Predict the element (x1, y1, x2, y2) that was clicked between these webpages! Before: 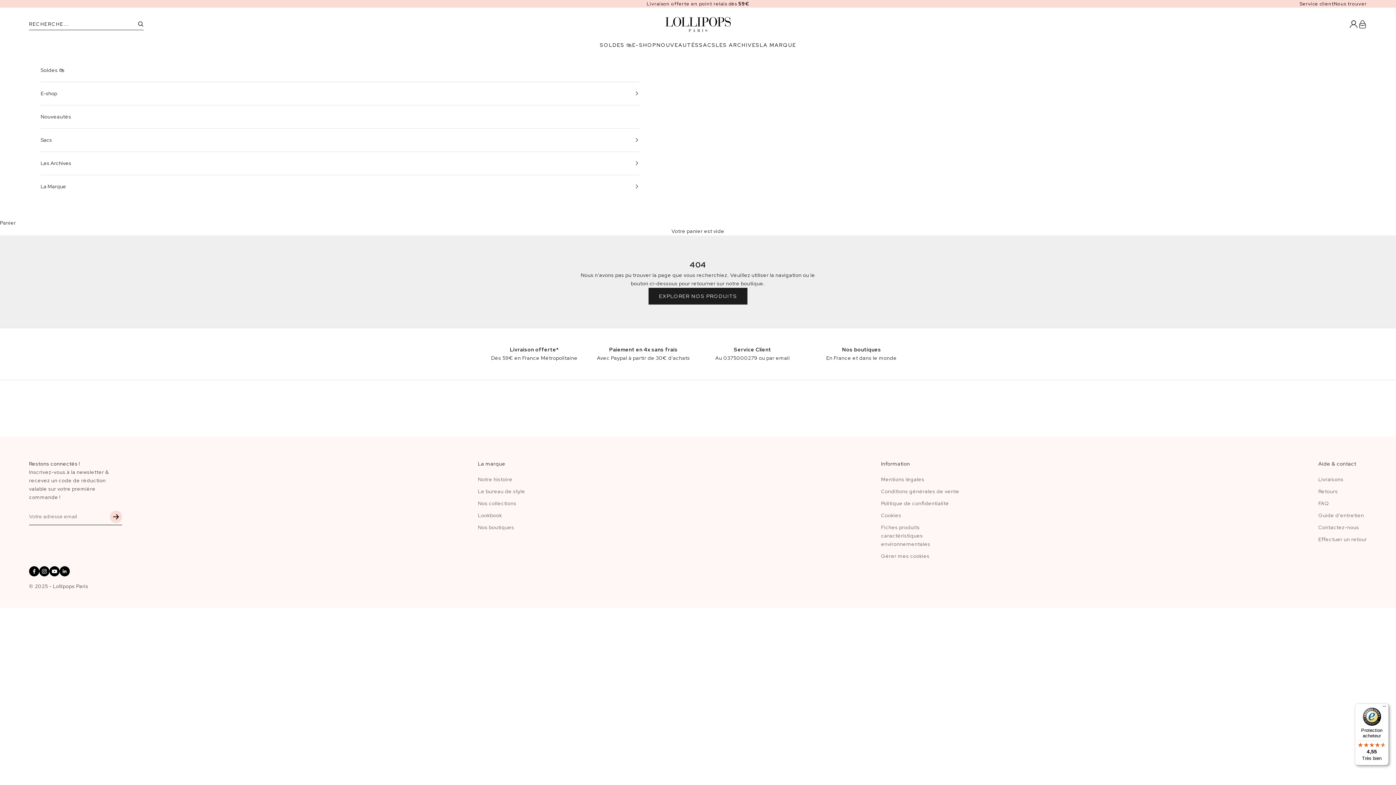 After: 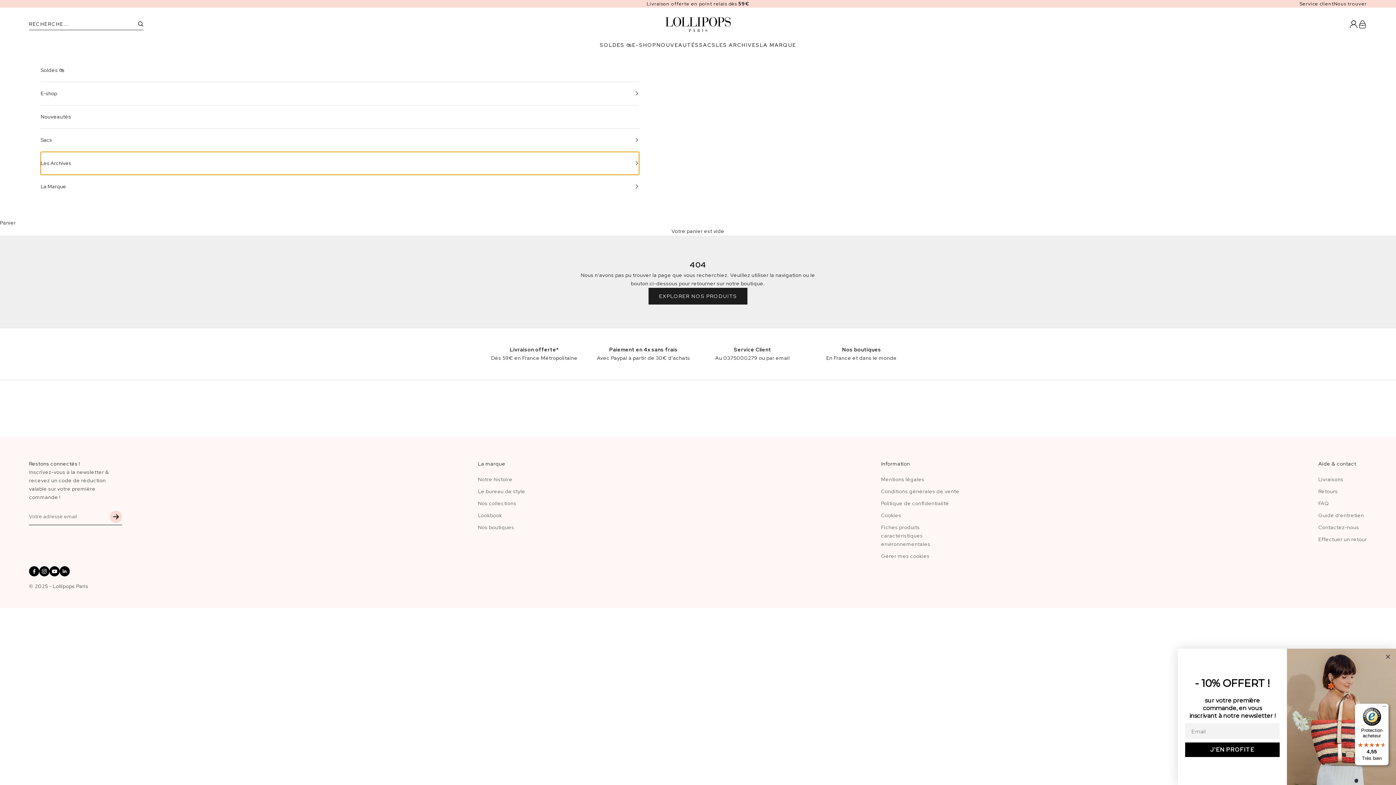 Action: bbox: (40, 151, 639, 174) label: Les Archives